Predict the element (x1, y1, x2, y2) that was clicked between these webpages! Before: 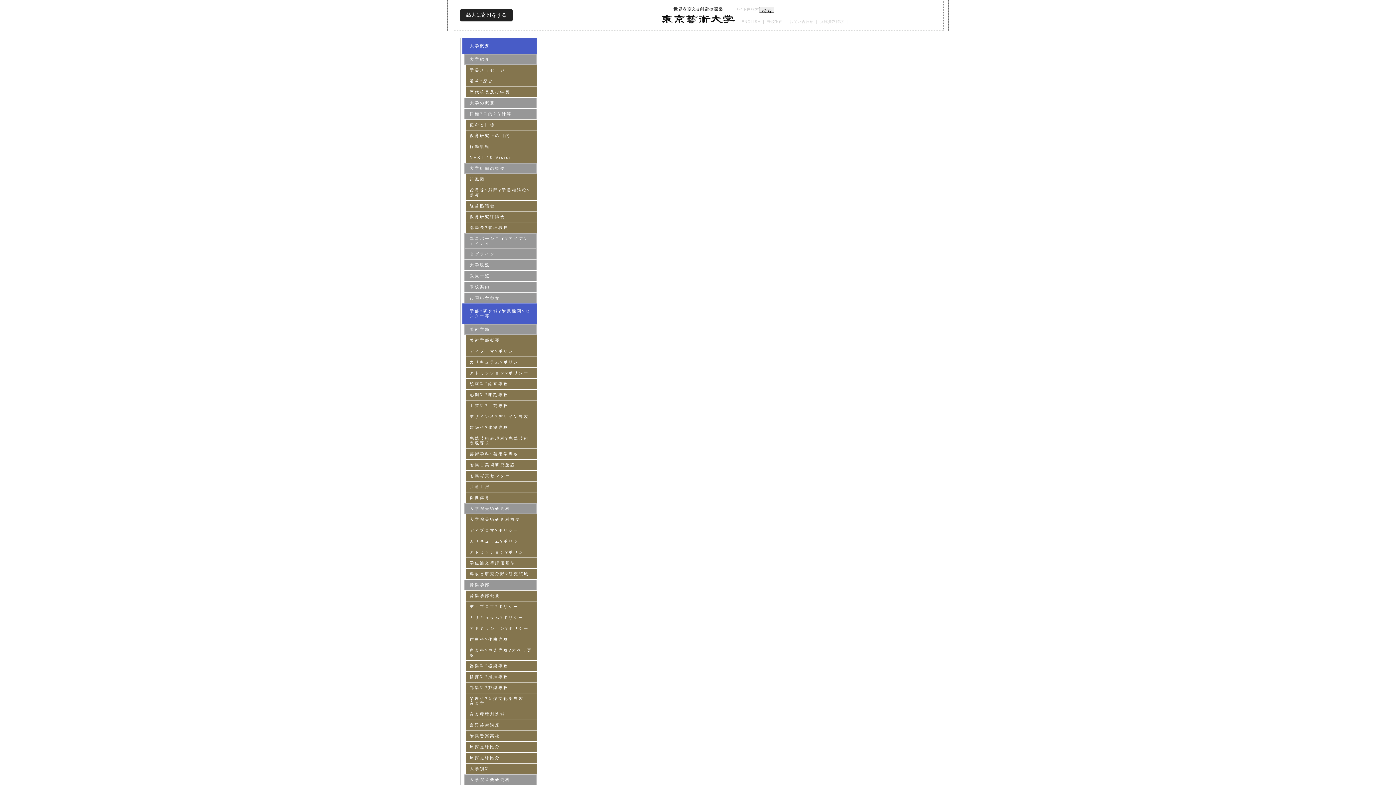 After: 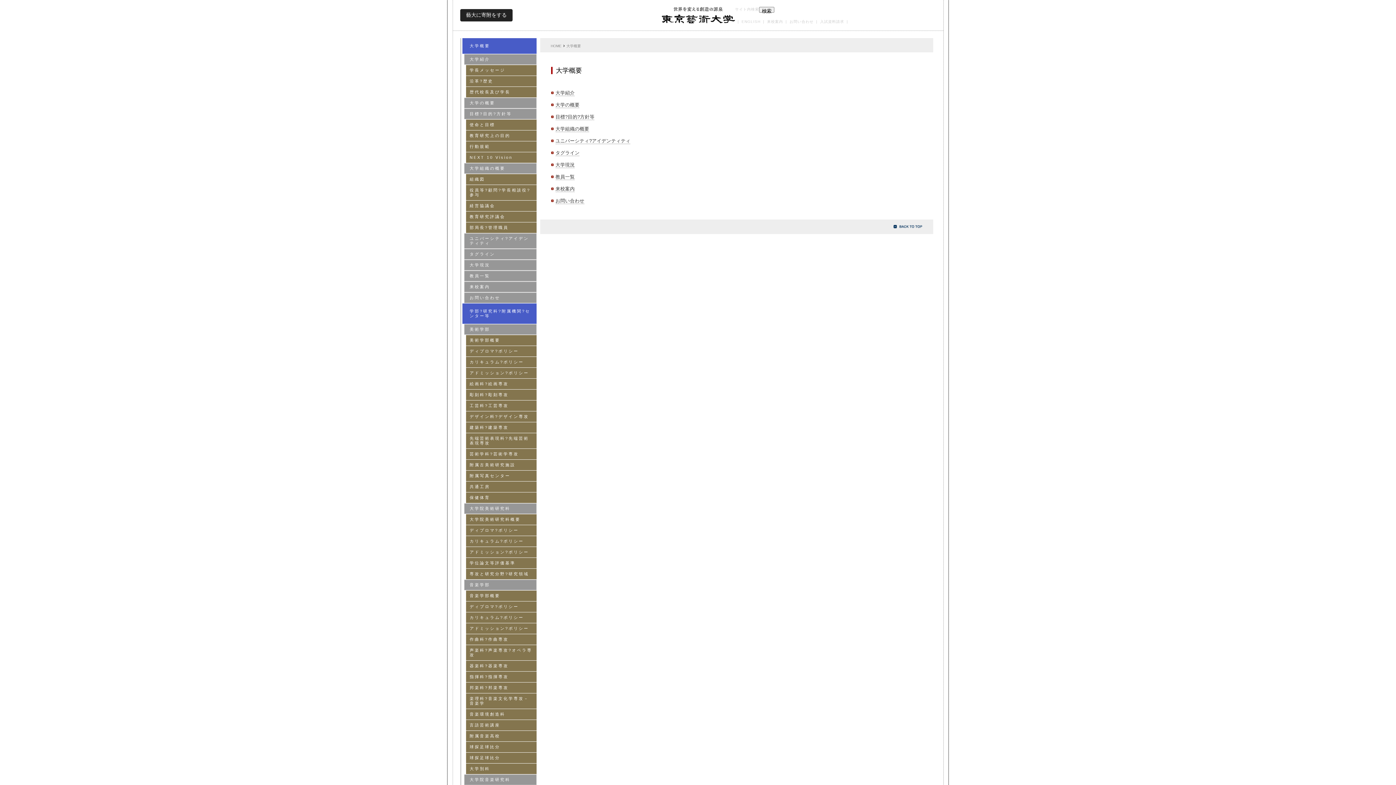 Action: bbox: (462, 38, 536, 53) label: 大学概要